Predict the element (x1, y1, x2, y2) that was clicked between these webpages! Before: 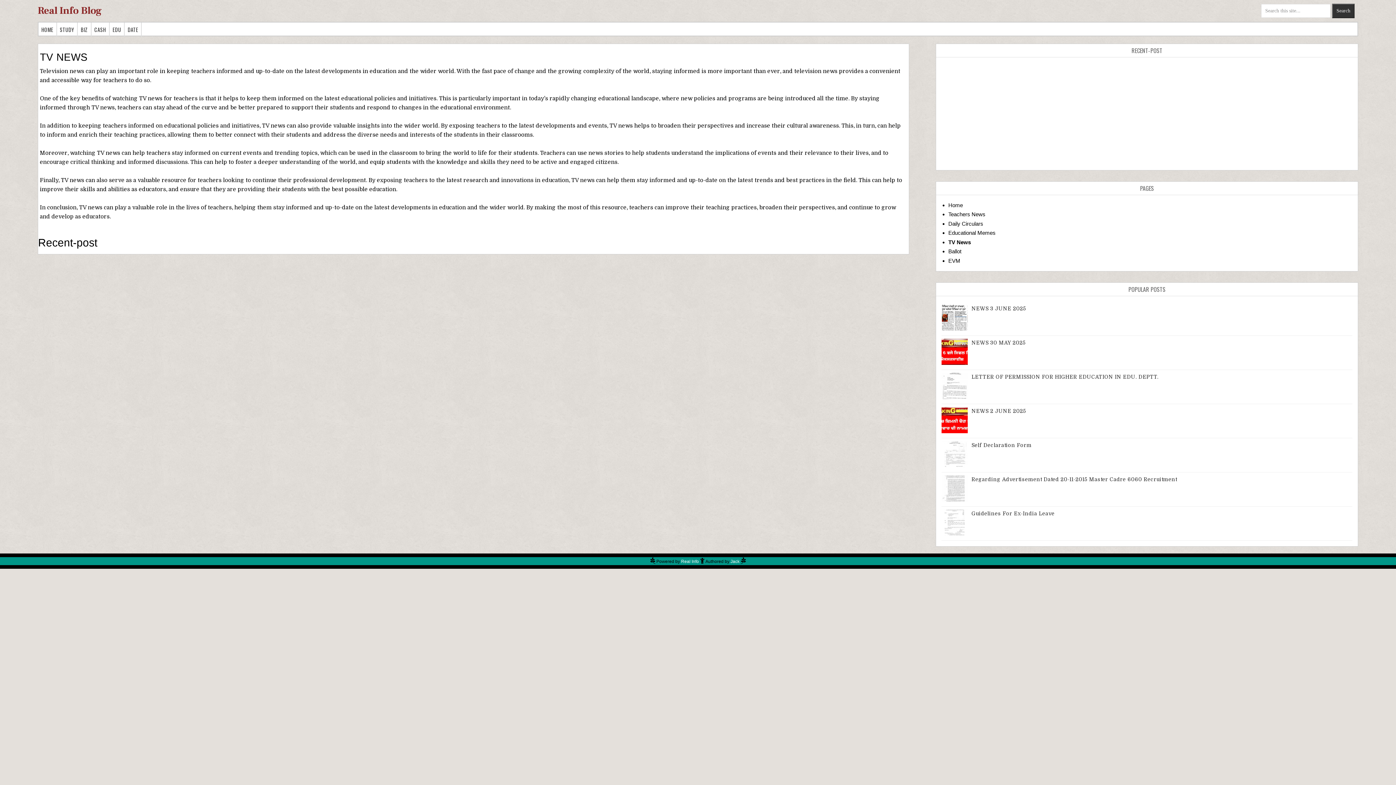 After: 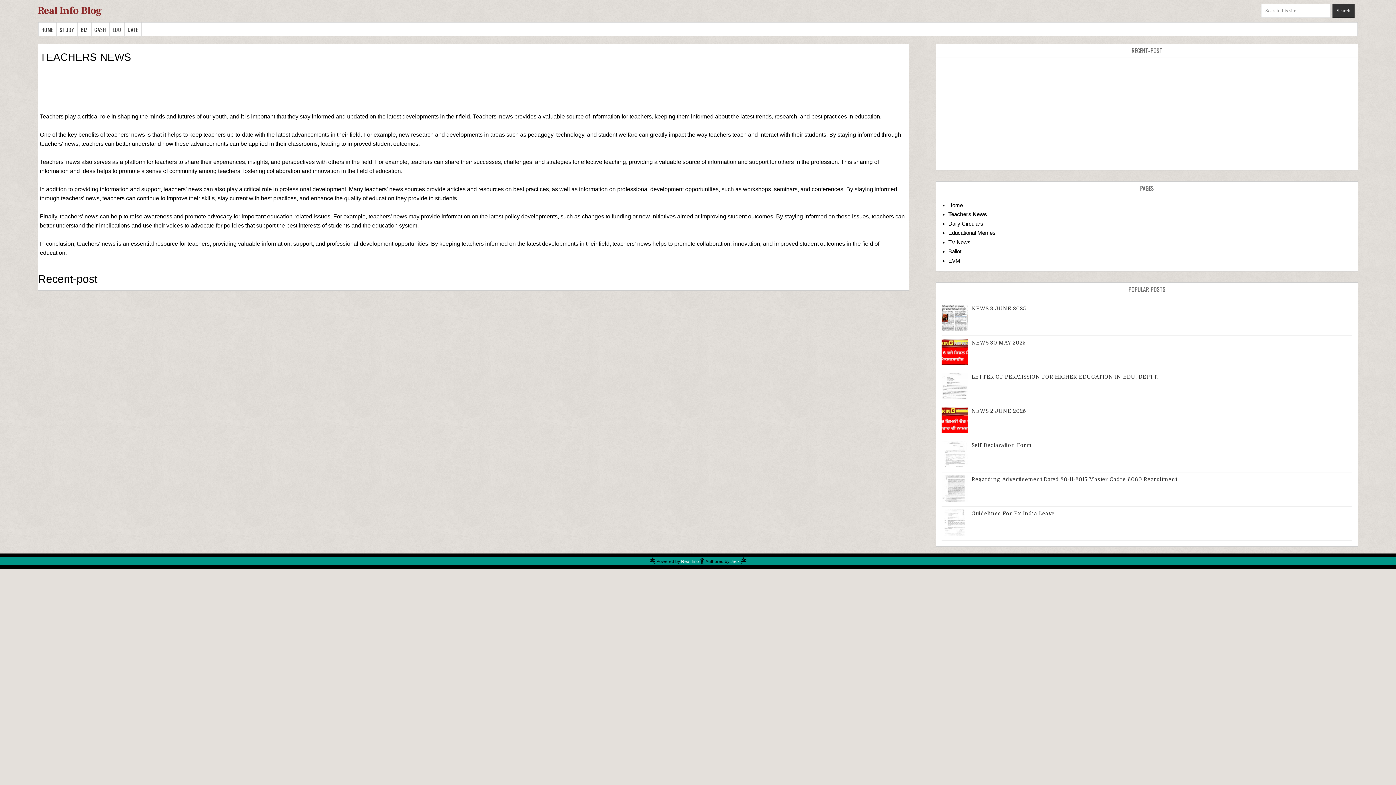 Action: bbox: (948, 211, 985, 217) label: Teachers News